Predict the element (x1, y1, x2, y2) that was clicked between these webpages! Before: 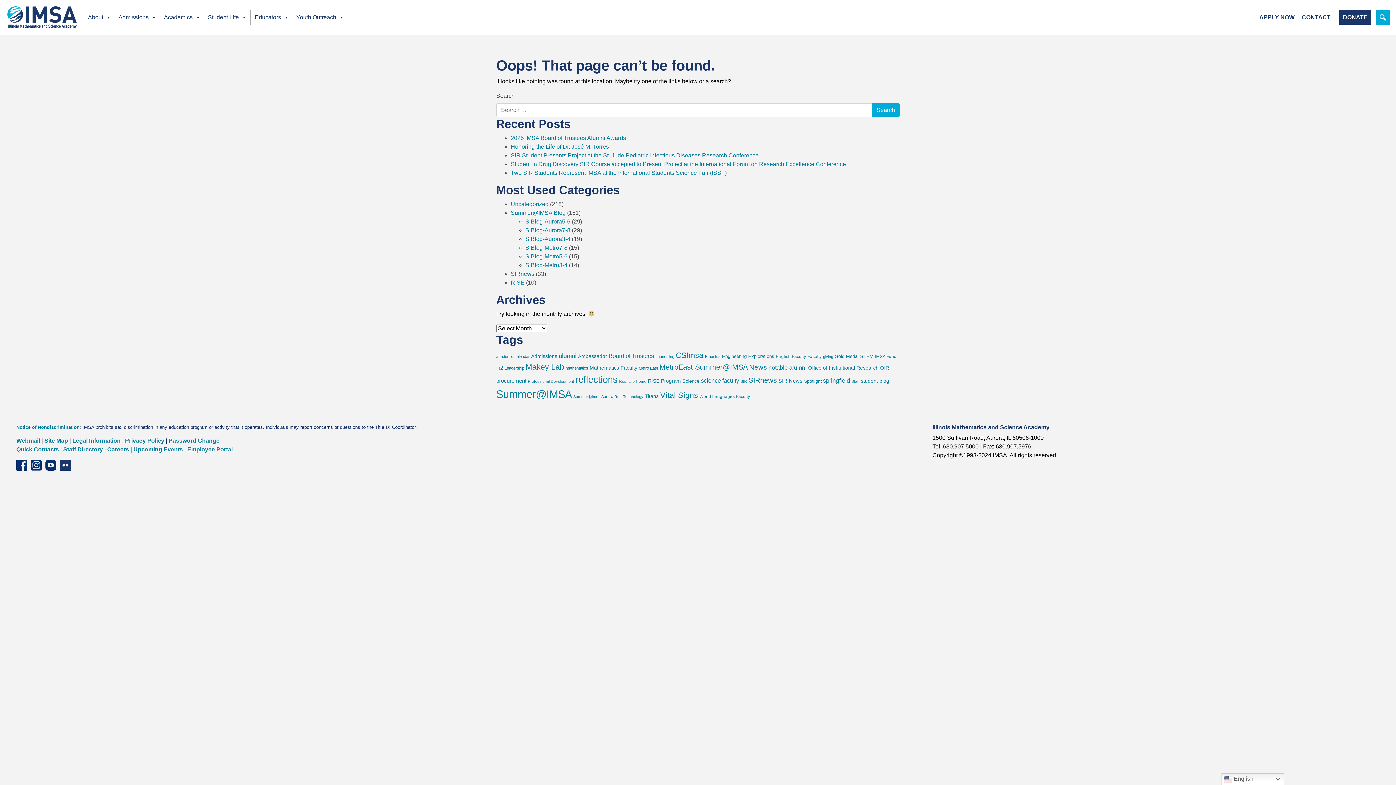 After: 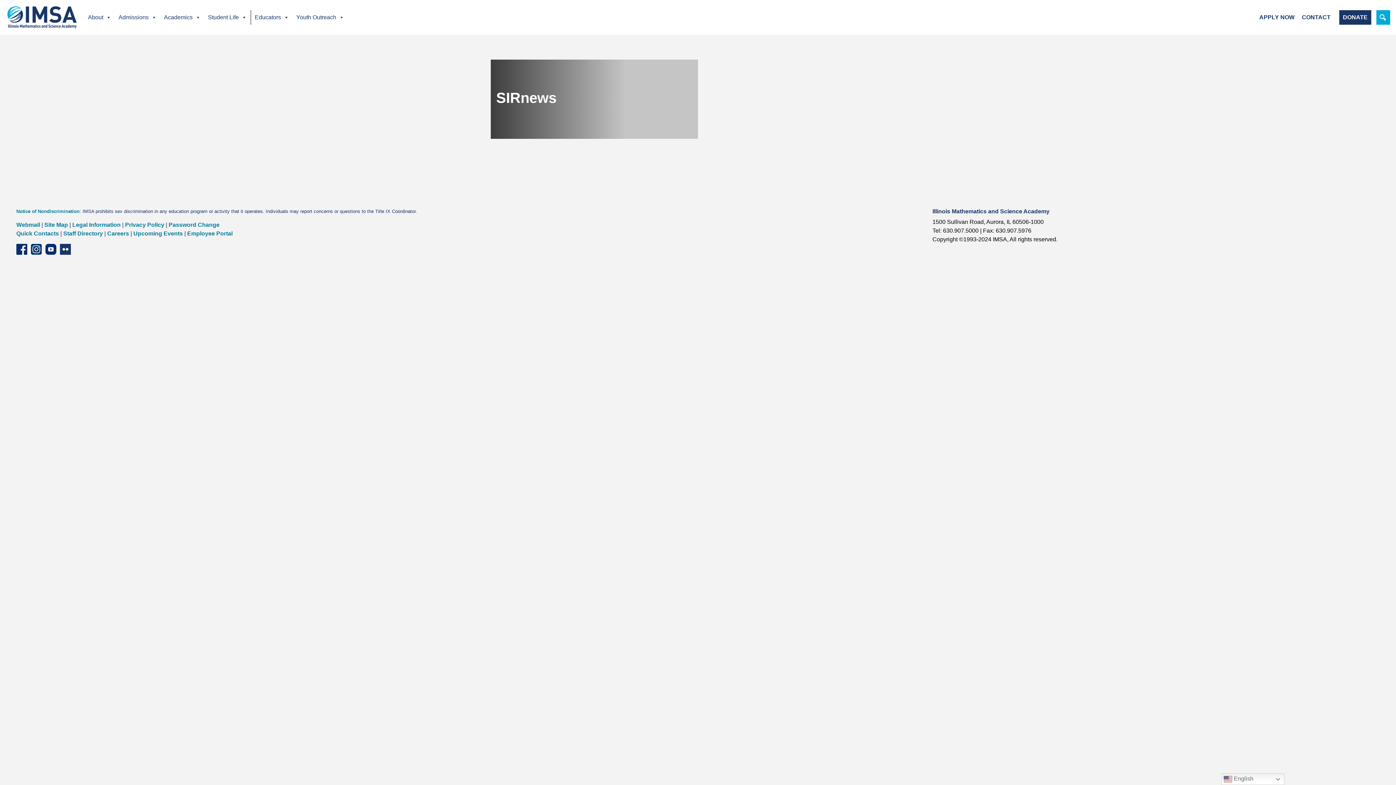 Action: bbox: (748, 376, 777, 384) label: SIRnews (26 items)